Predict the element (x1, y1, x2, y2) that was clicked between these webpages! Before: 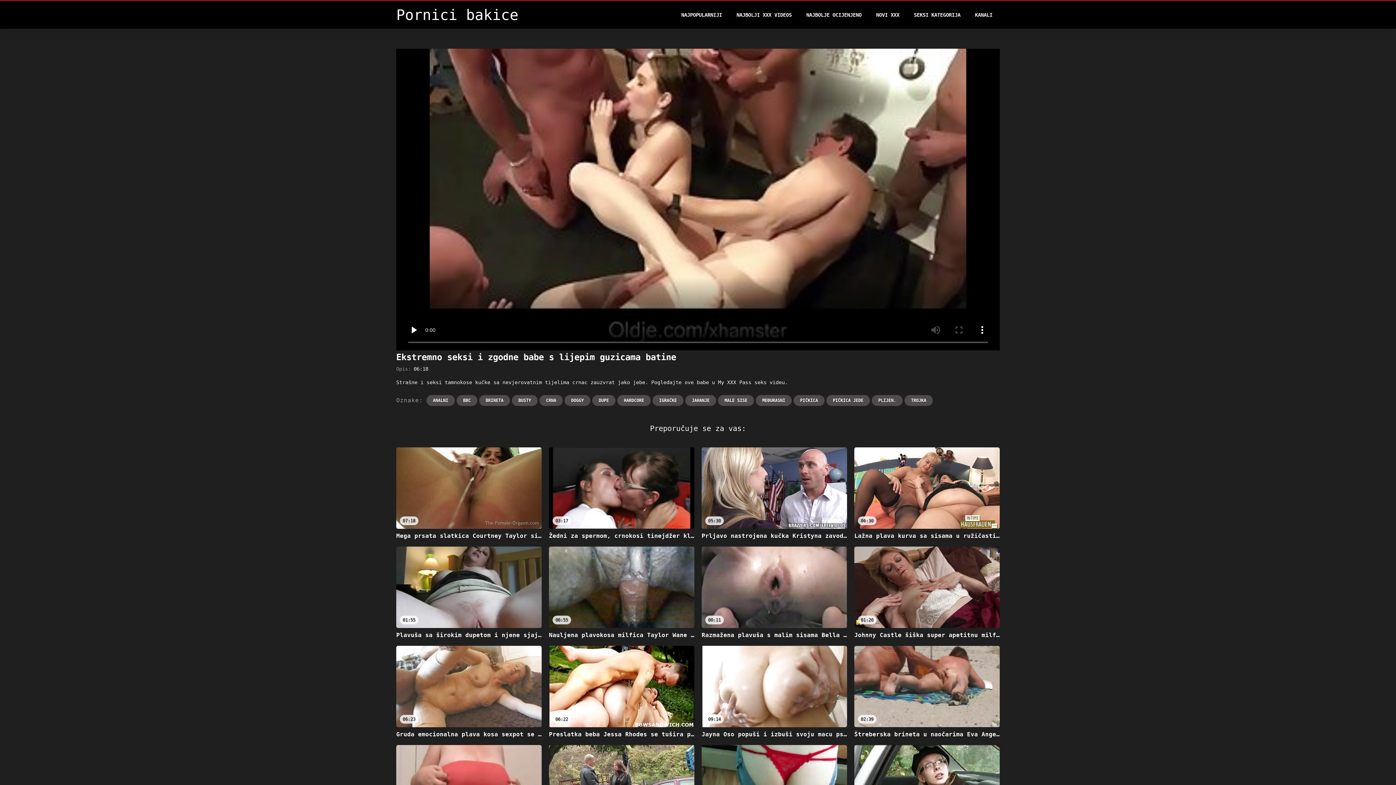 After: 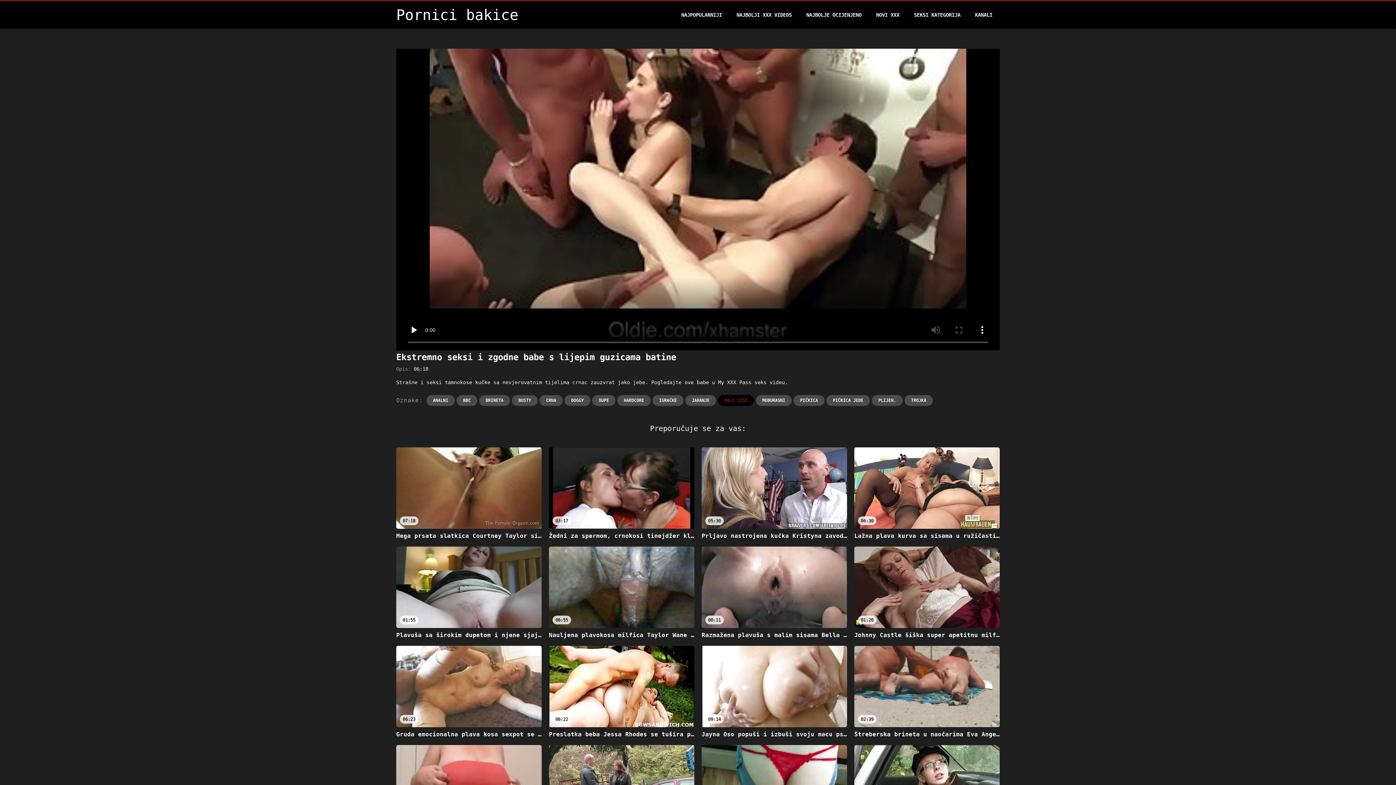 Action: label: MALE SISE bbox: (718, 395, 754, 406)